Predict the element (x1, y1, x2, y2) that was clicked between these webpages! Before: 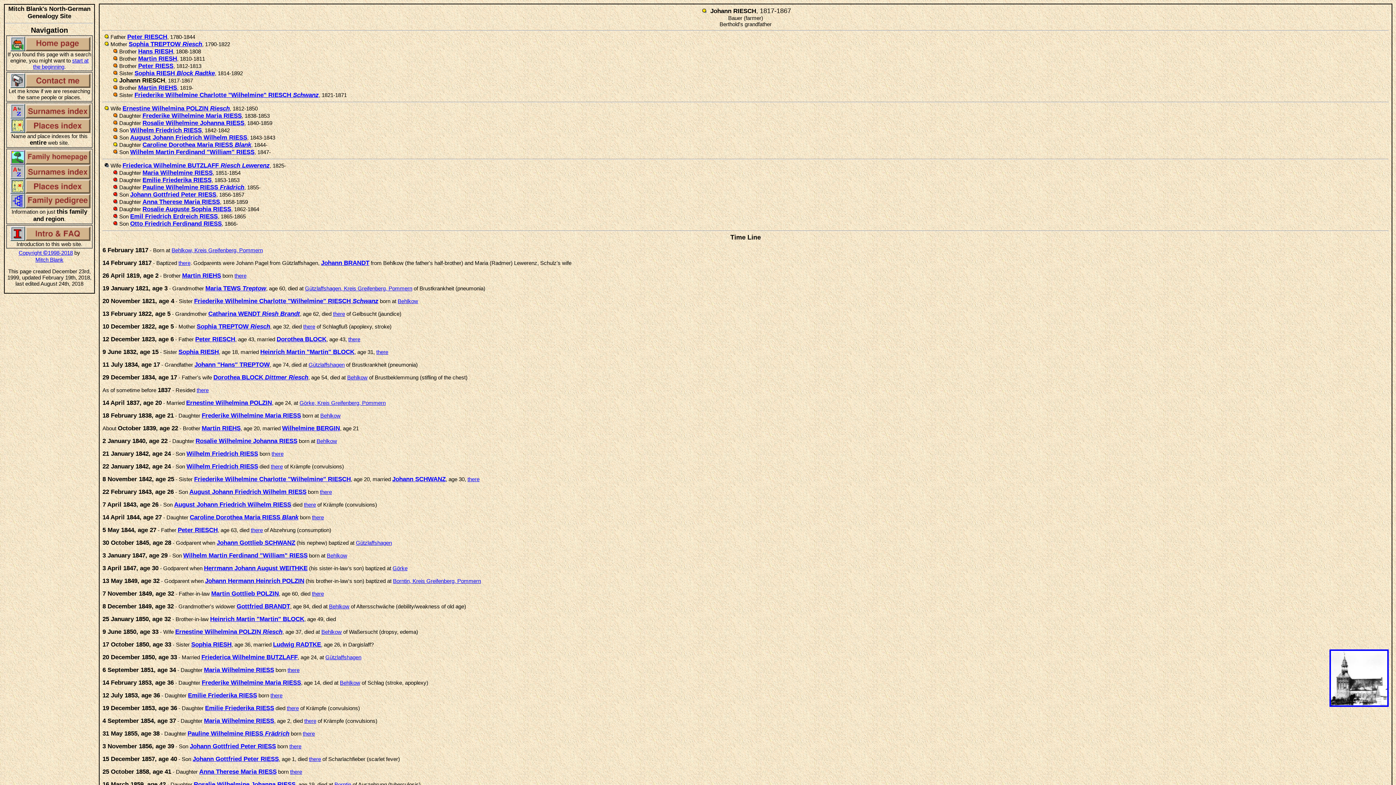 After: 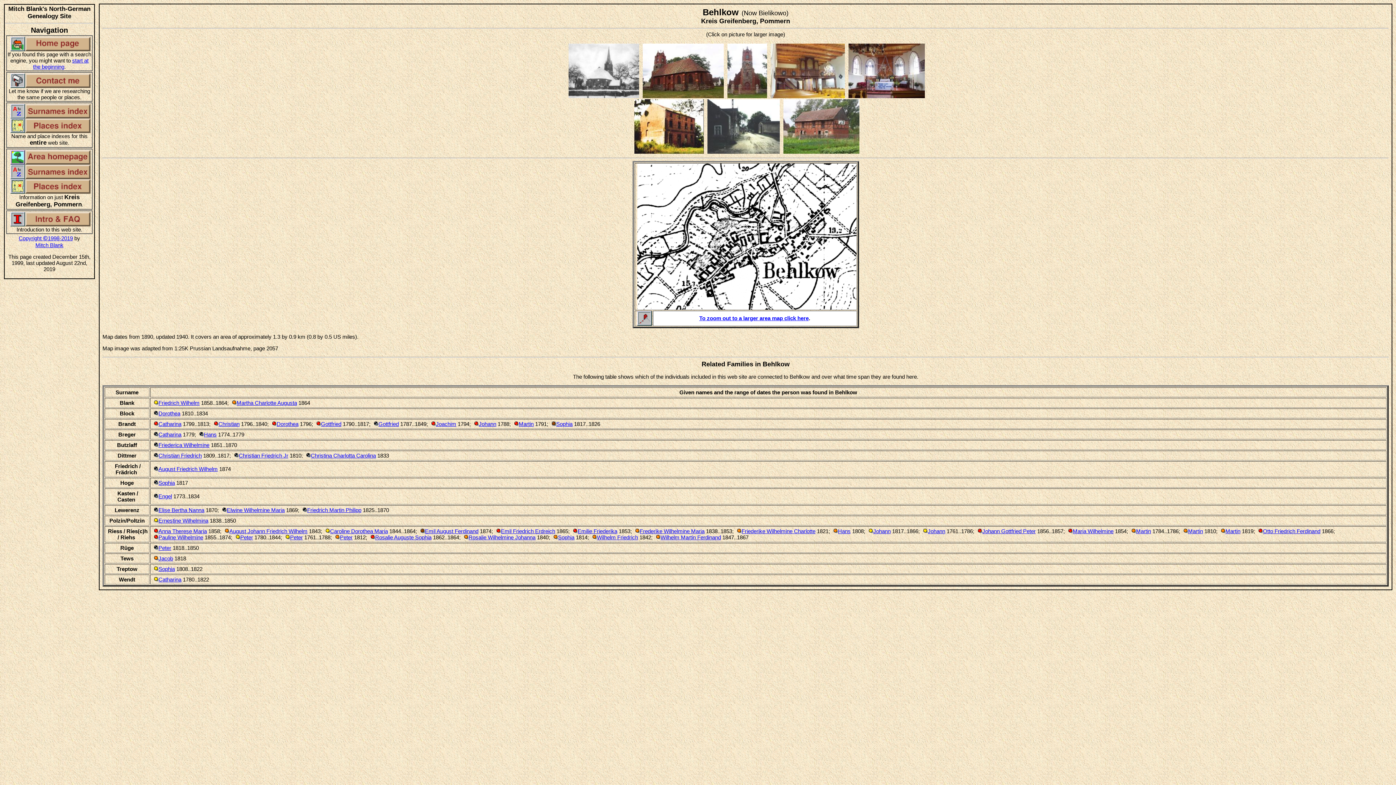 Action: label: there bbox: (290, 769, 302, 775)